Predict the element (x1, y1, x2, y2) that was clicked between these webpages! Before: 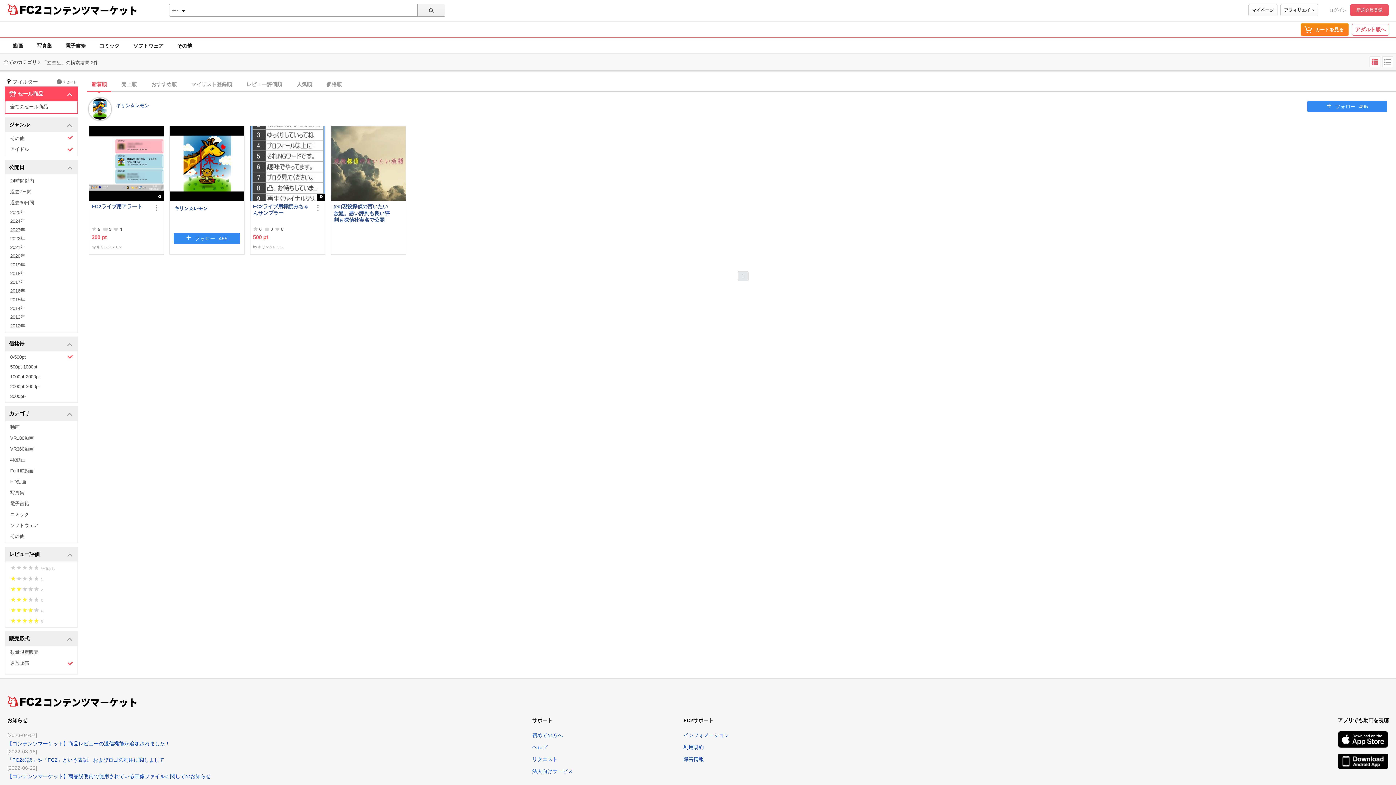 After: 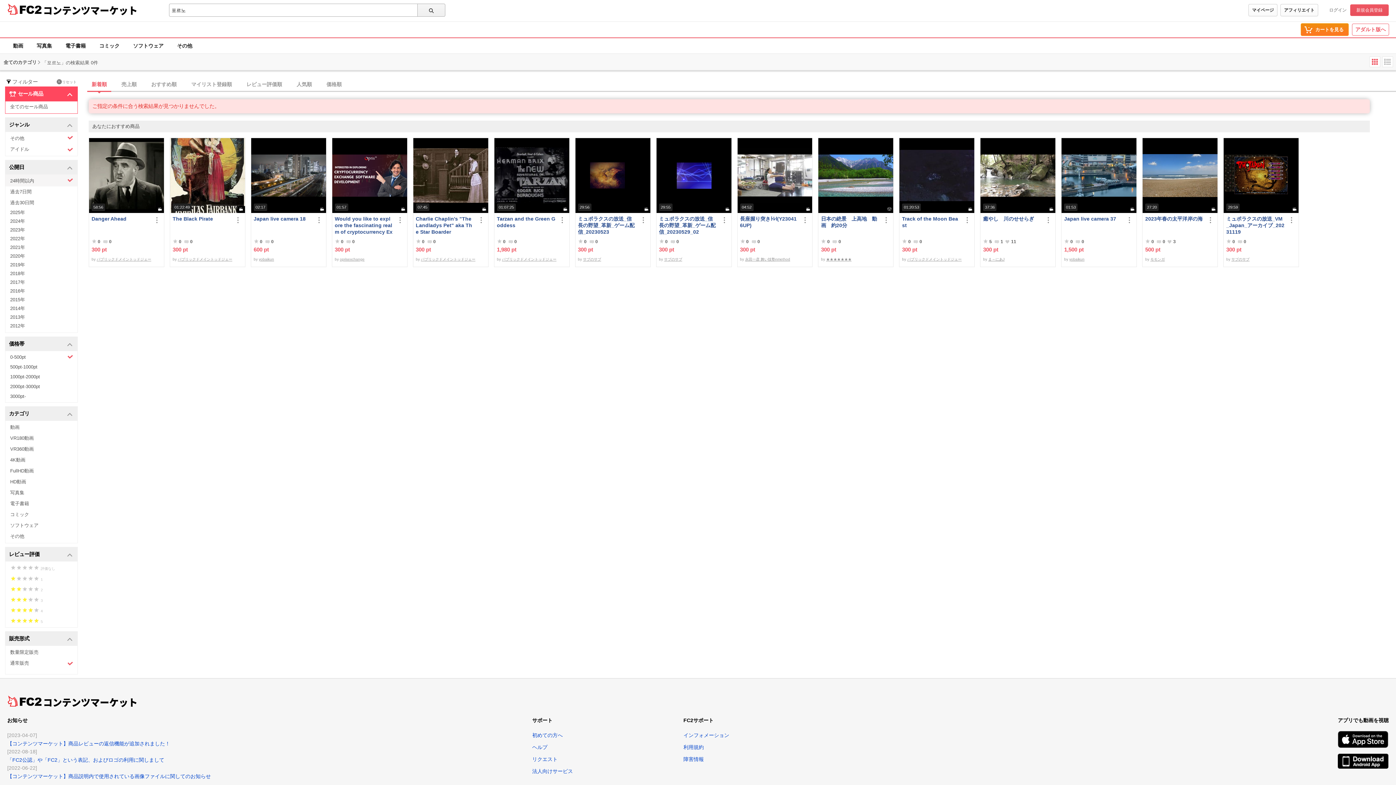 Action: label: 24時間以内 bbox: (5, 174, 77, 186)